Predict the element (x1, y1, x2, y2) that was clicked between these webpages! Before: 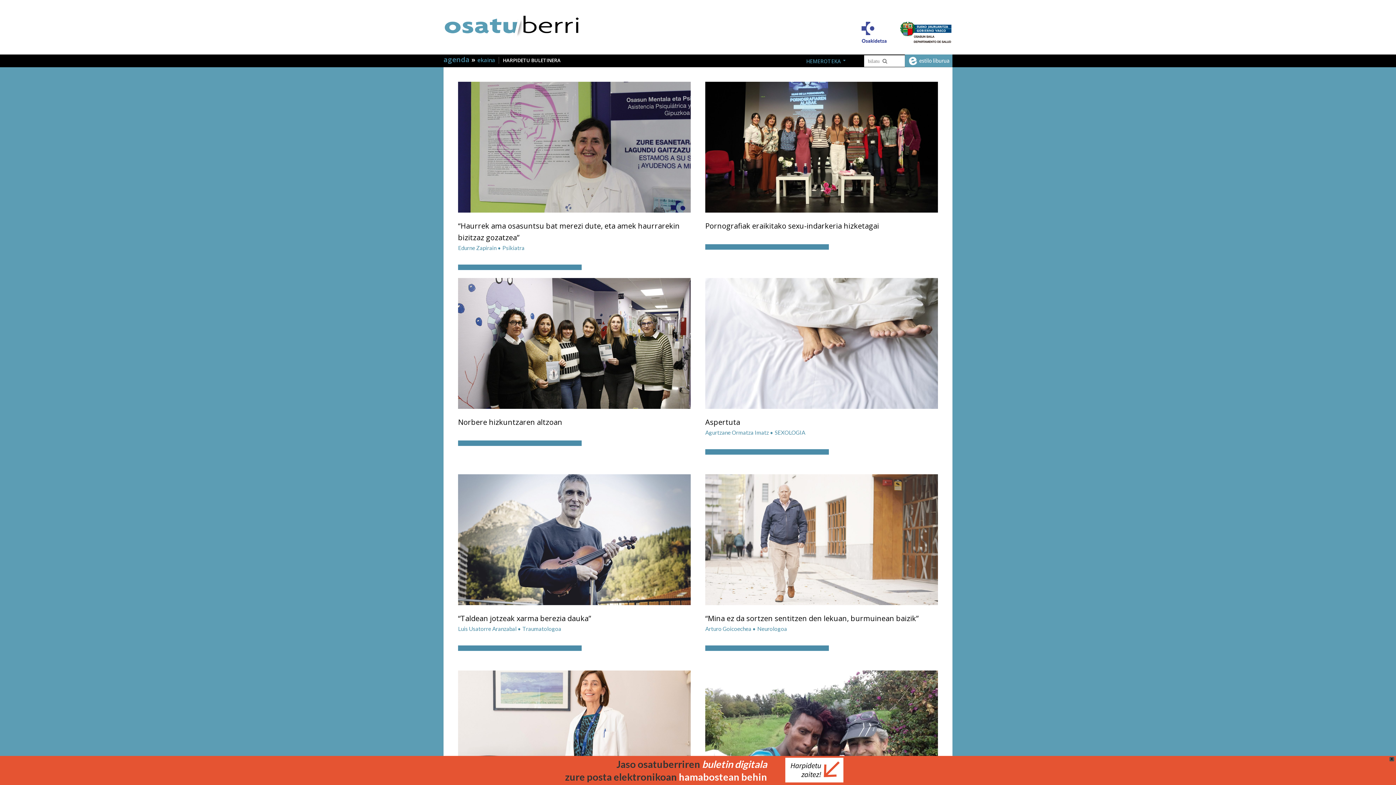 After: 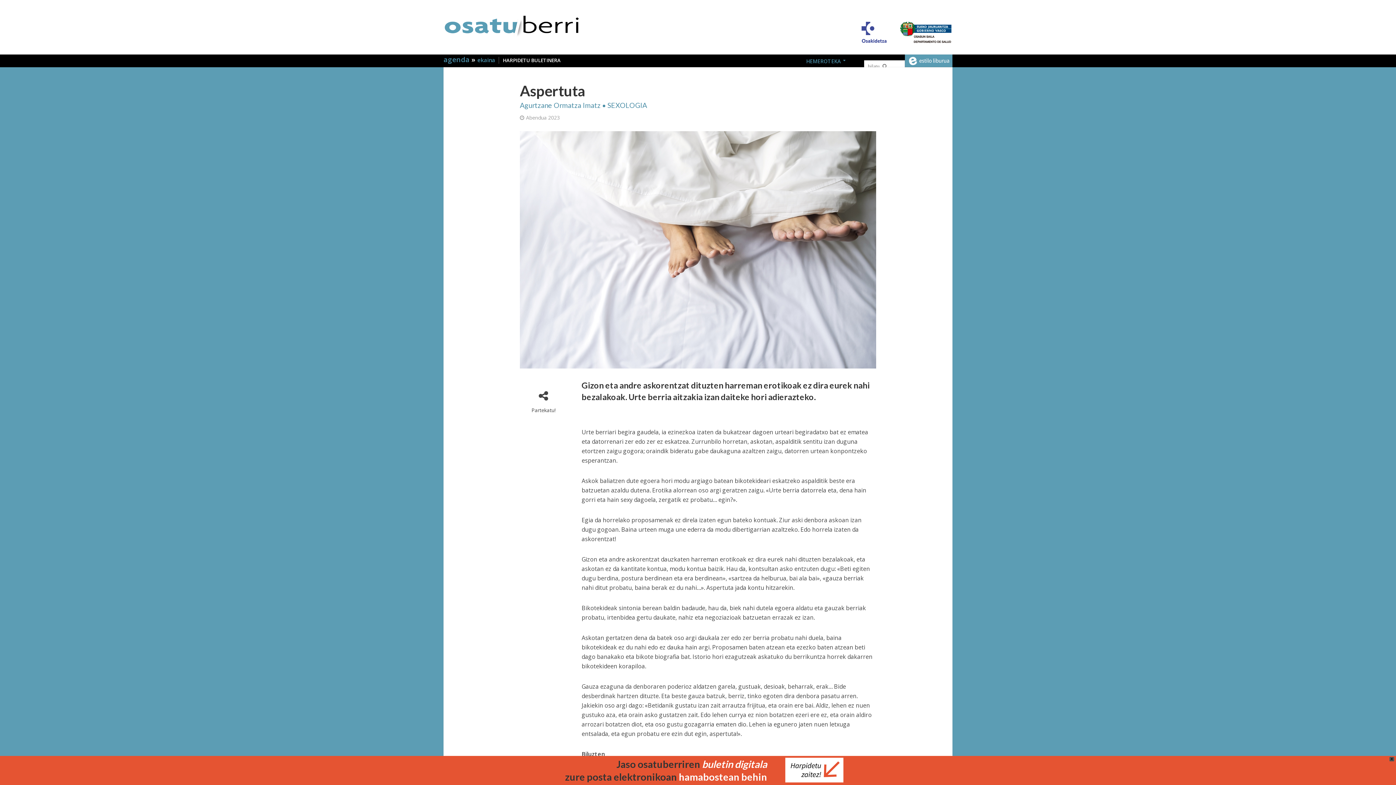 Action: label: Aspertuta bbox: (705, 417, 740, 427)